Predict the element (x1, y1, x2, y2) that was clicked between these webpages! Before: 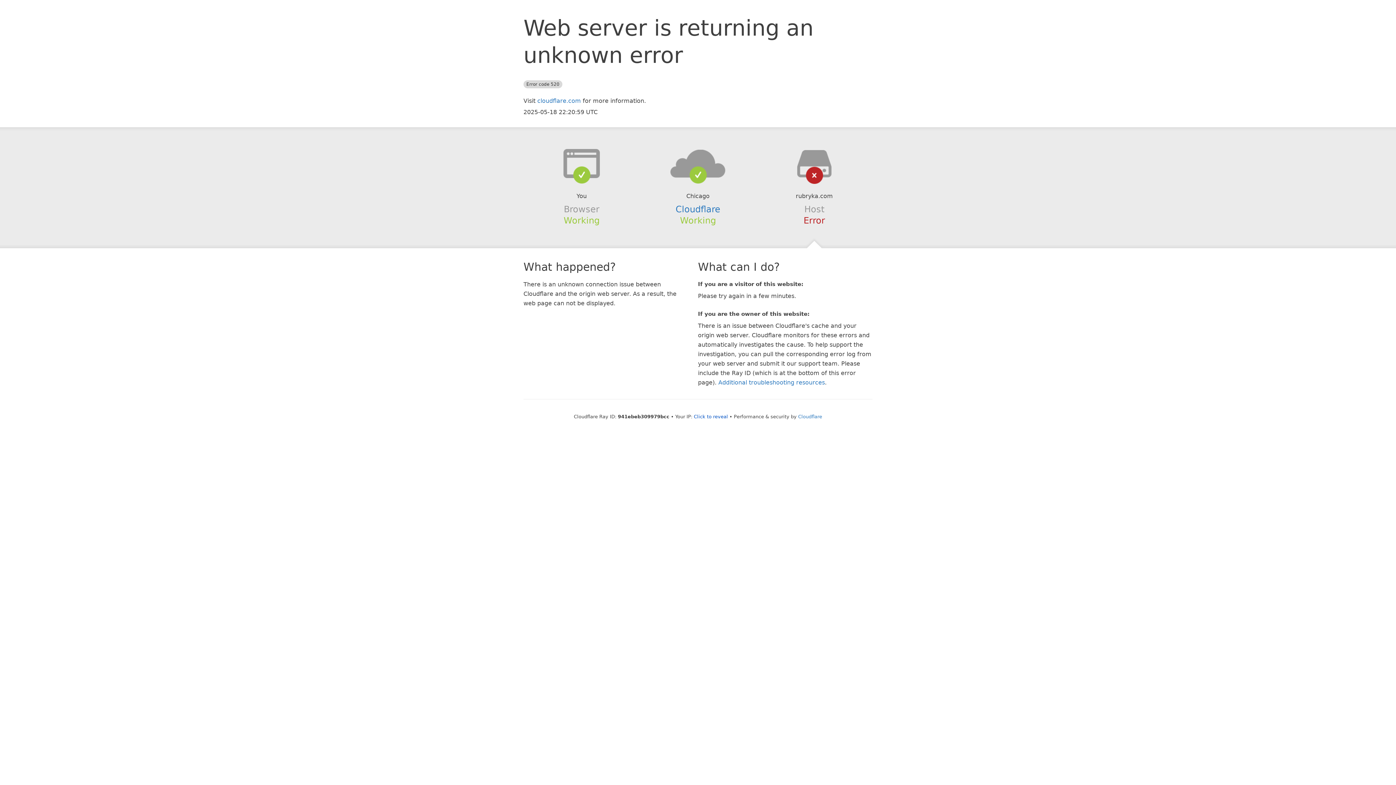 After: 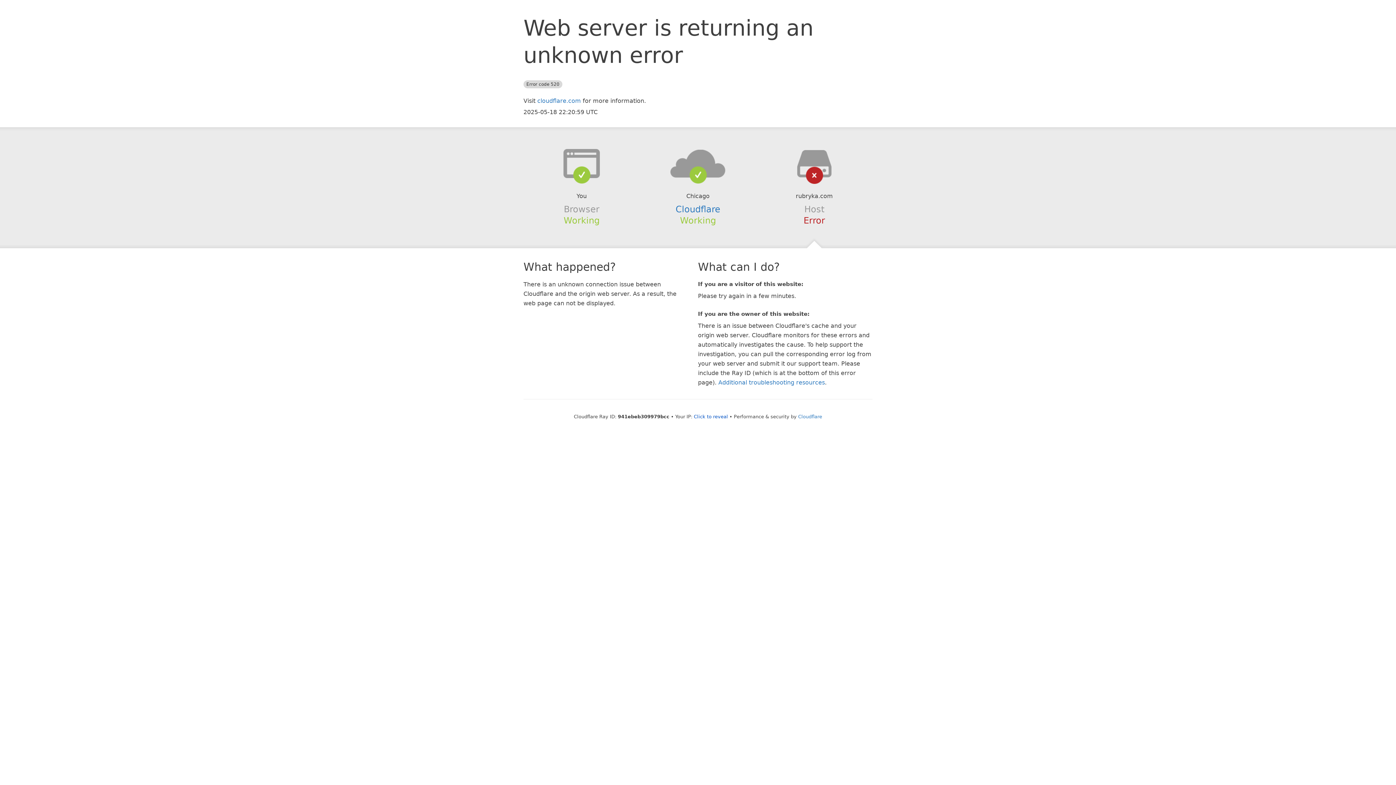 Action: bbox: (639, 148, 756, 178)